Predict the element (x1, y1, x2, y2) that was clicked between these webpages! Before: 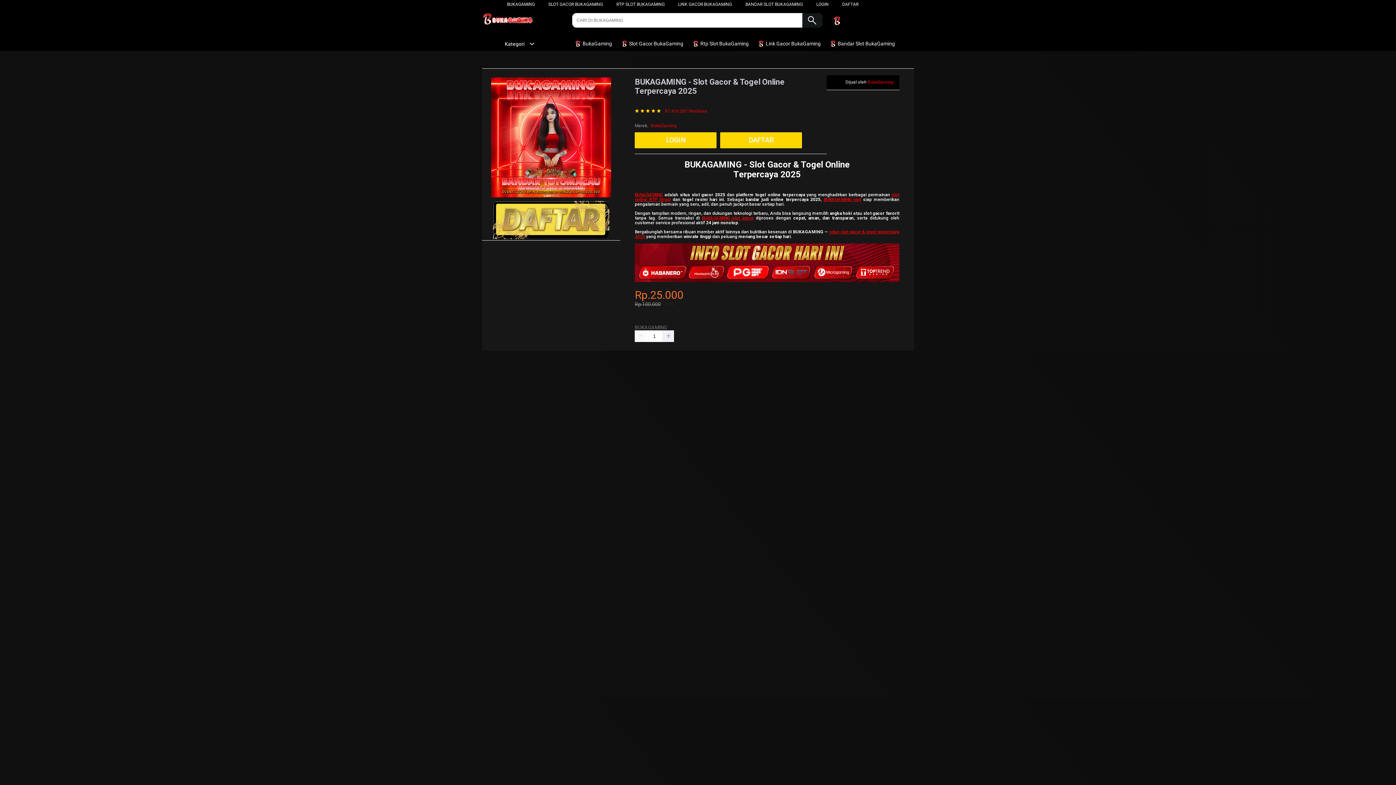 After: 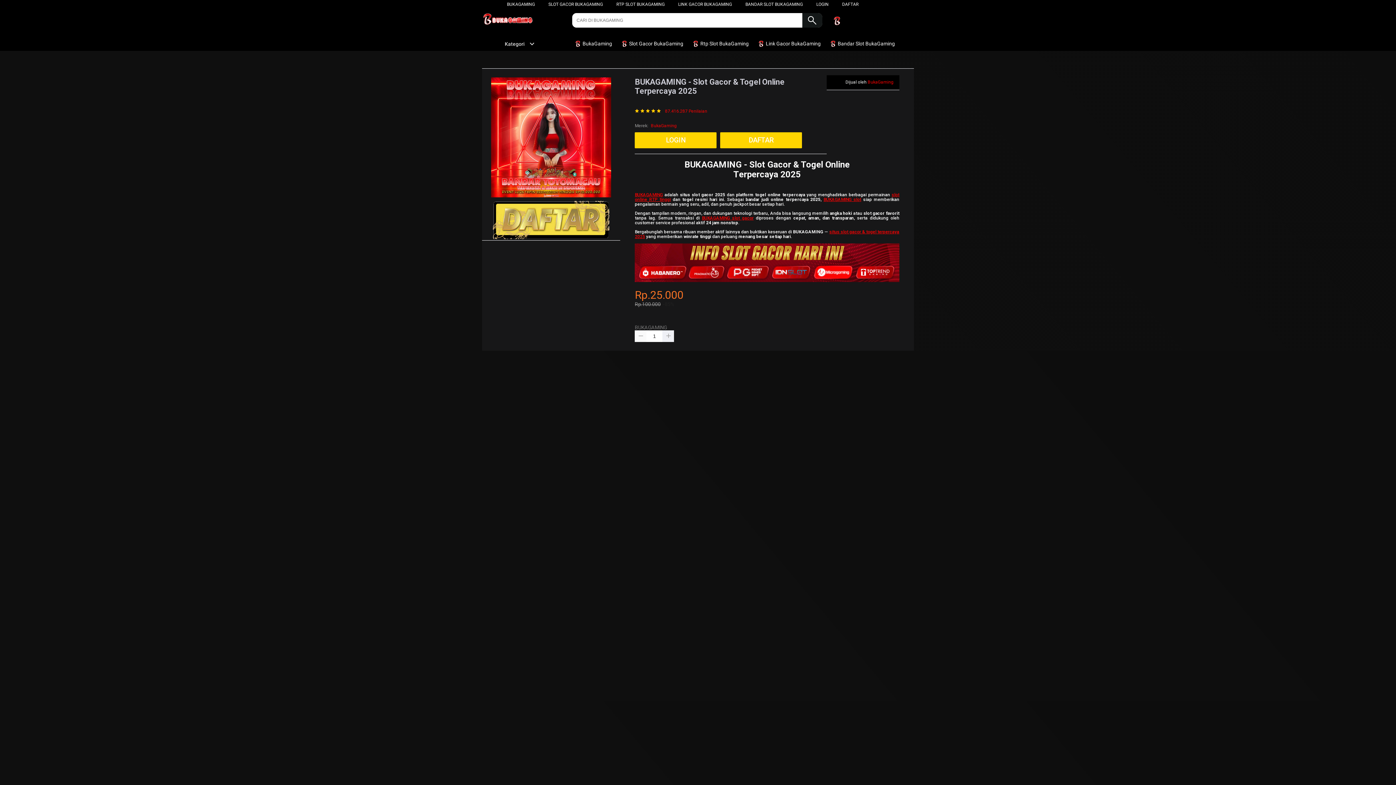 Action: bbox: (635, 330, 646, 342)